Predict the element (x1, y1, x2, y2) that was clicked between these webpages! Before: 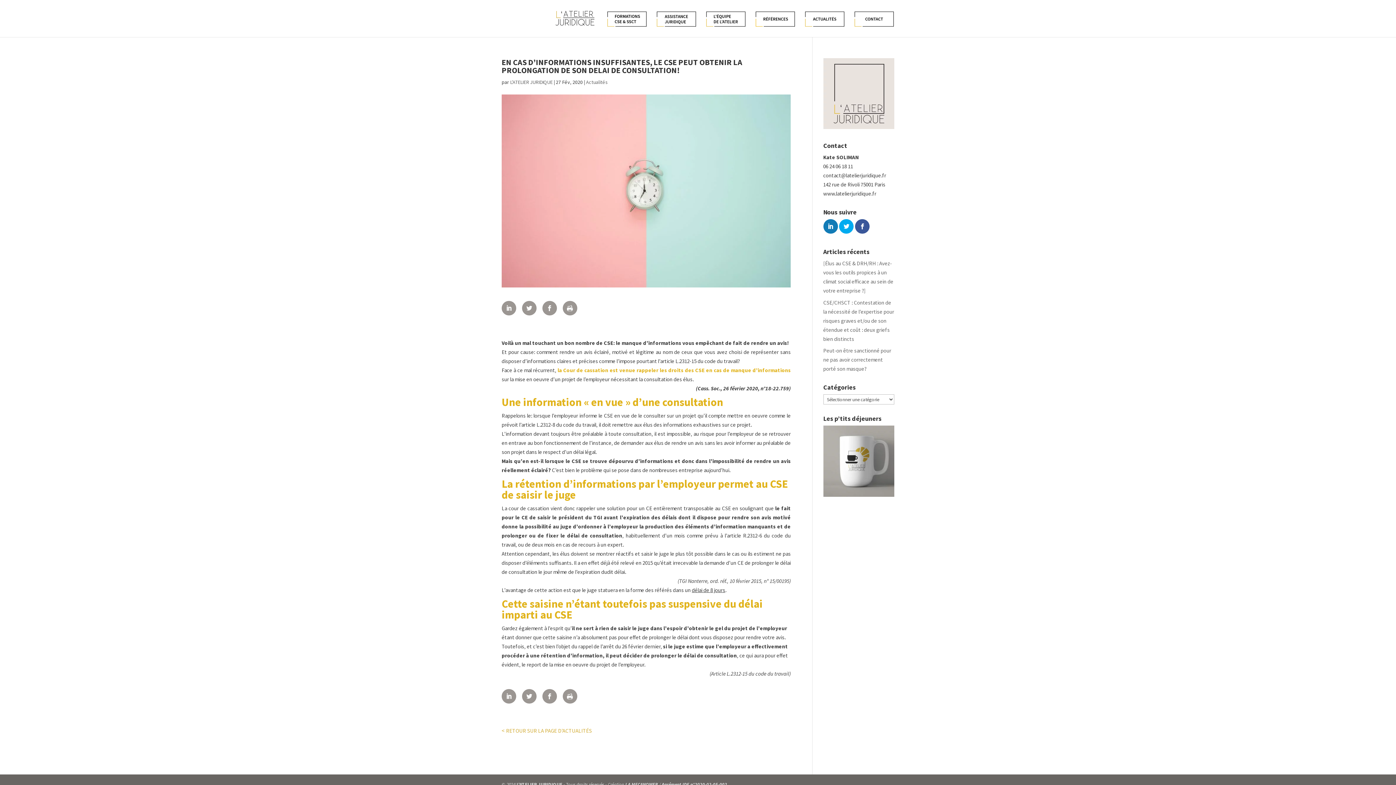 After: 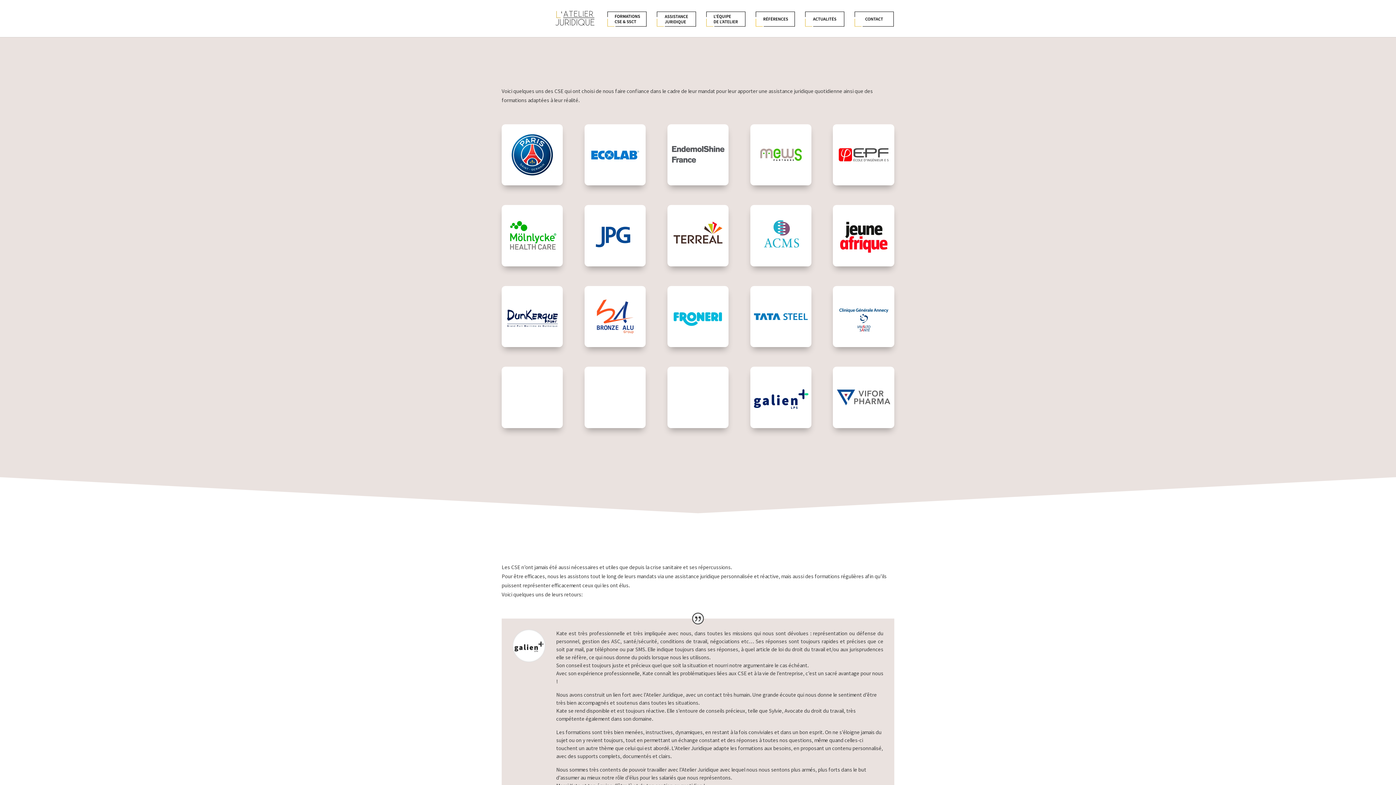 Action: bbox: (755, 10, 795, 37)